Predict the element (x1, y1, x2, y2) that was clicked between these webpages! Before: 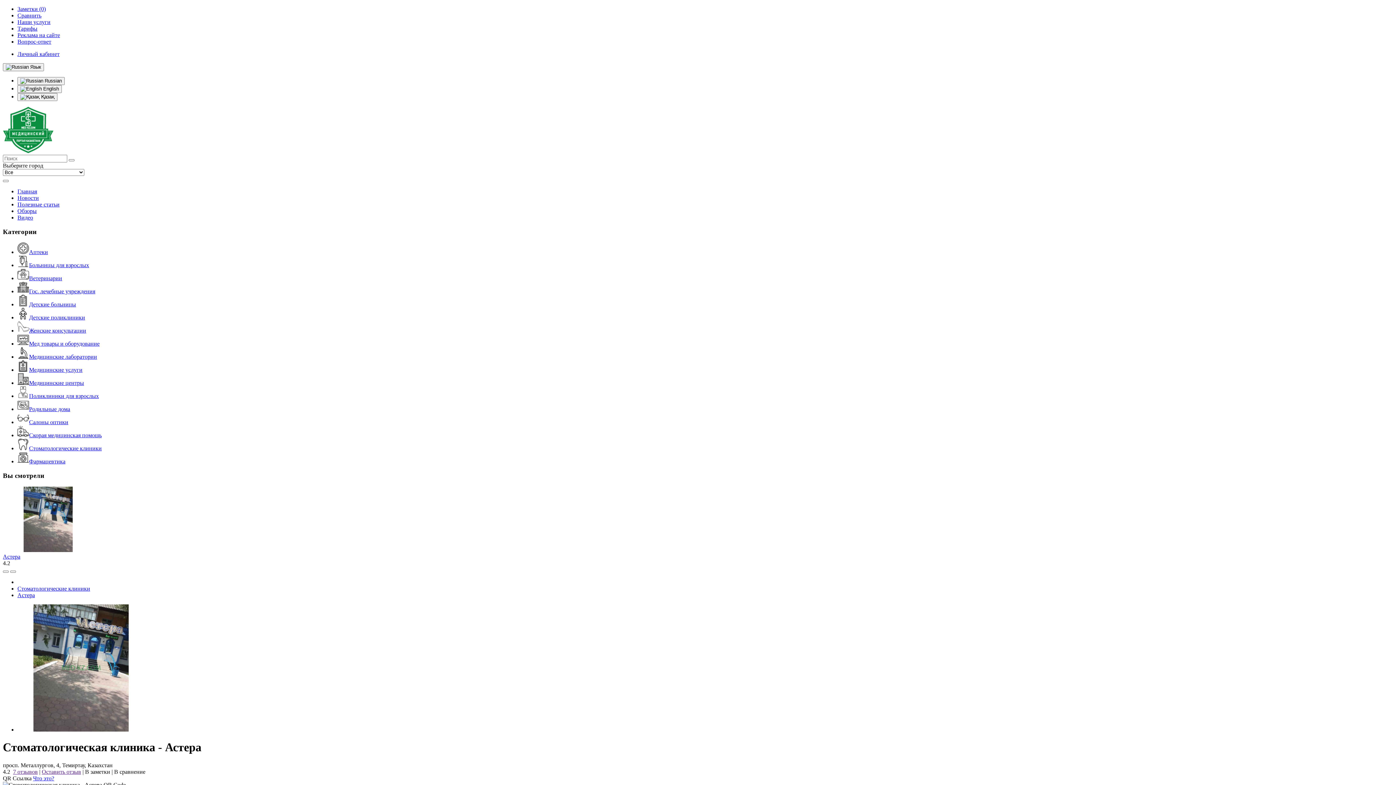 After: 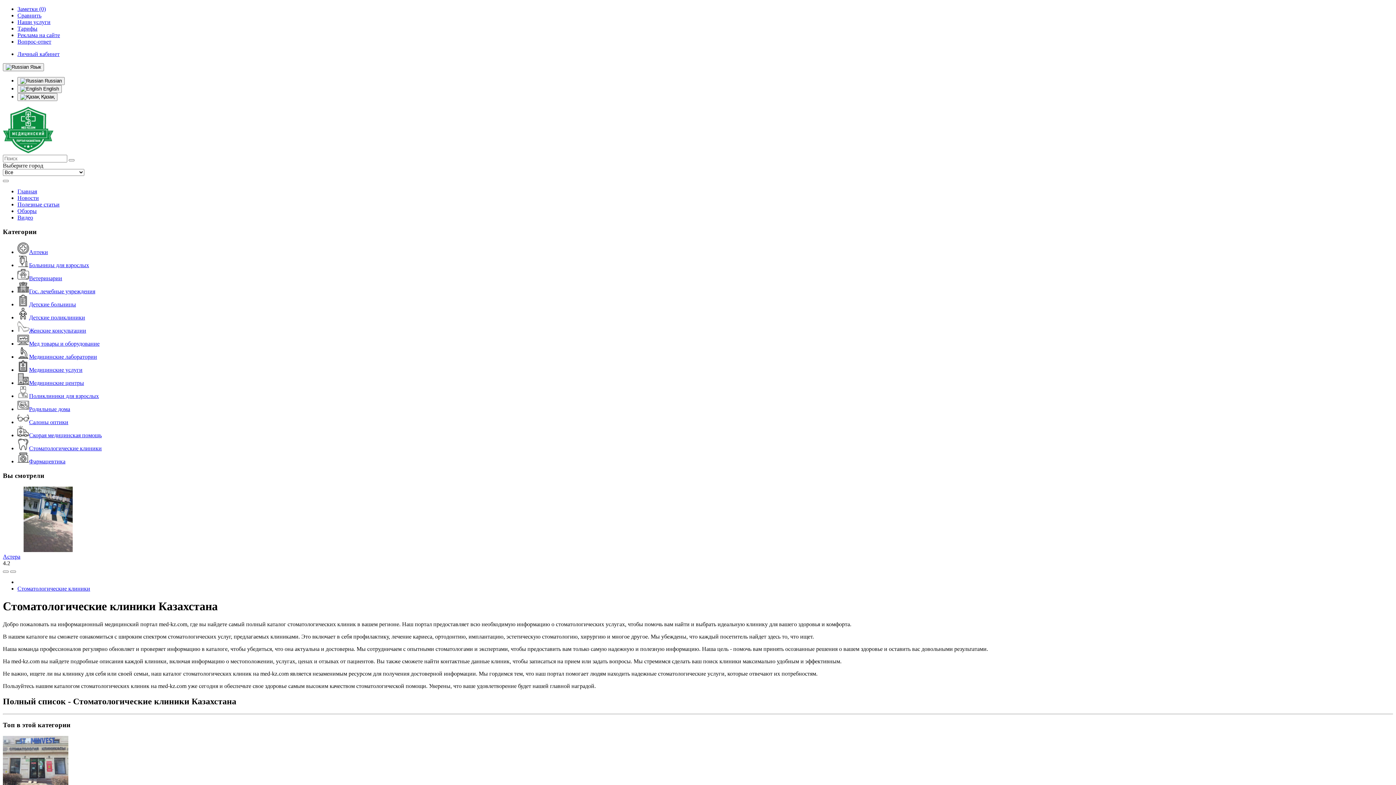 Action: bbox: (17, 445, 101, 451) label: Стоматологические клиники